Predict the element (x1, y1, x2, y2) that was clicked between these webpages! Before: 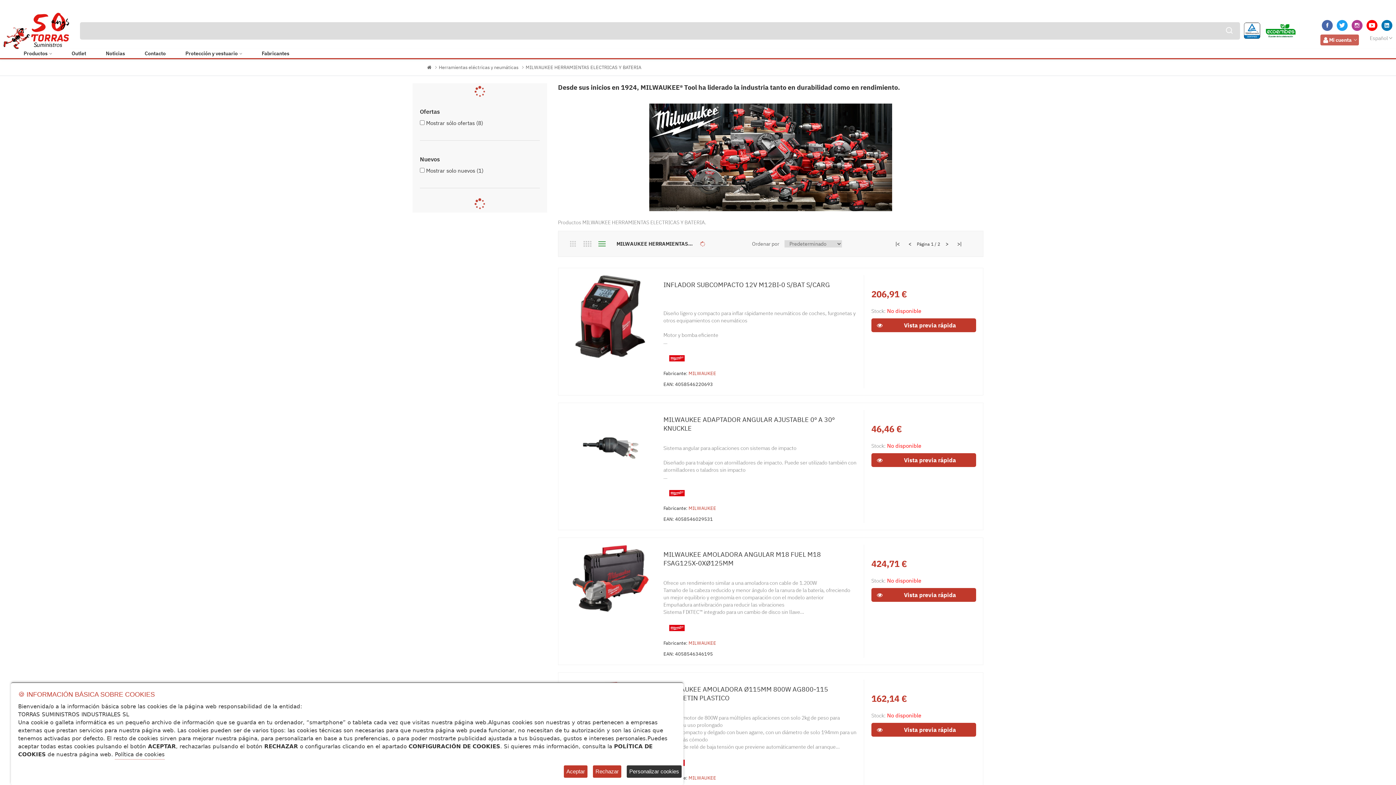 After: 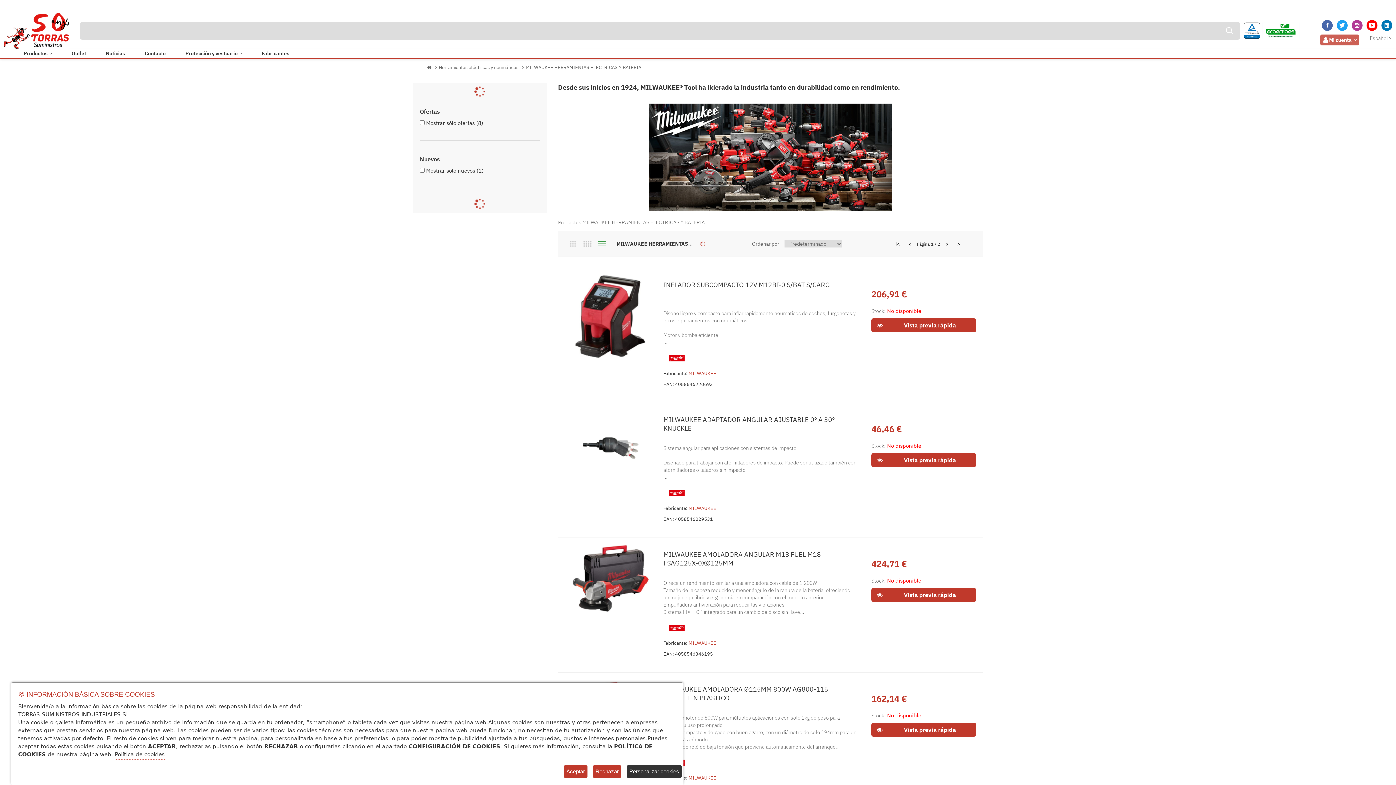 Action: bbox: (1244, 22, 1260, 39)